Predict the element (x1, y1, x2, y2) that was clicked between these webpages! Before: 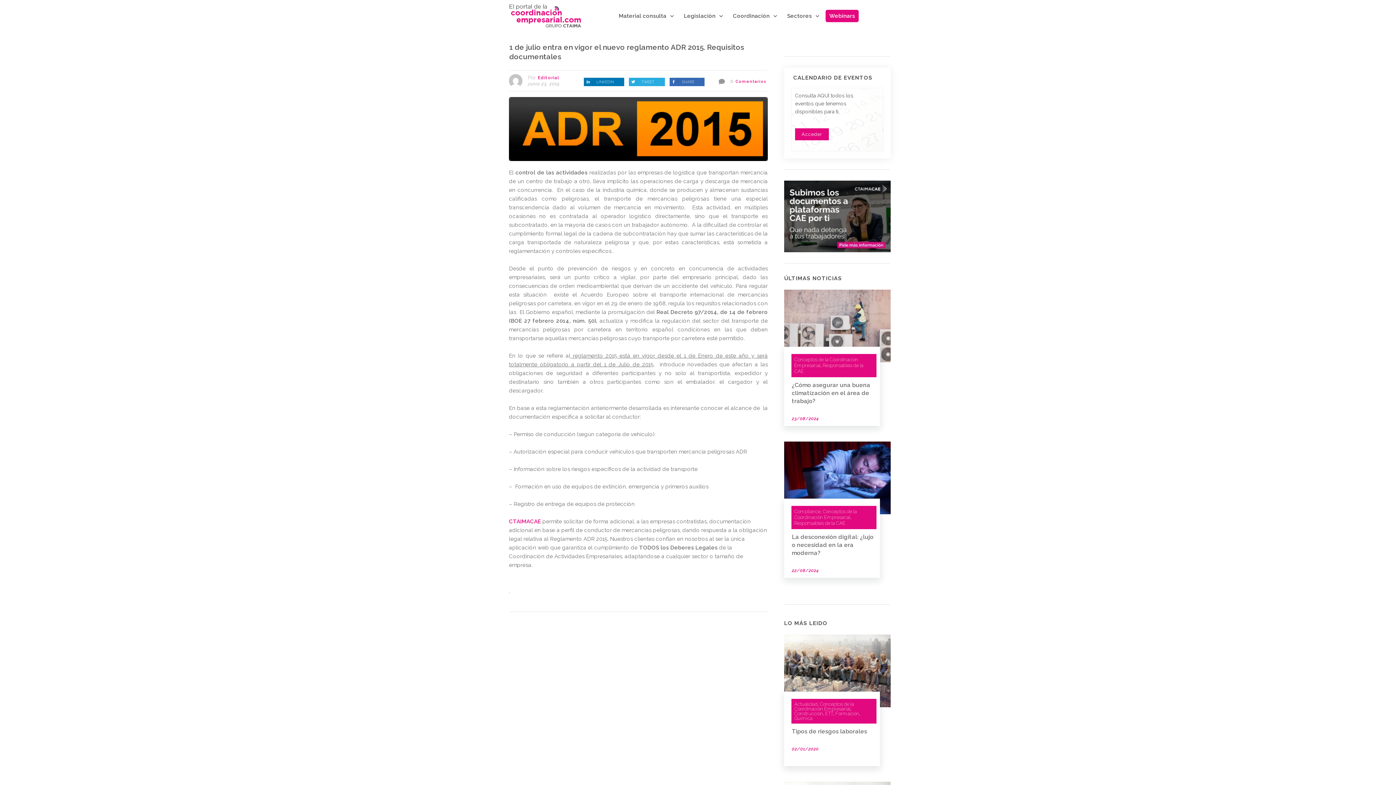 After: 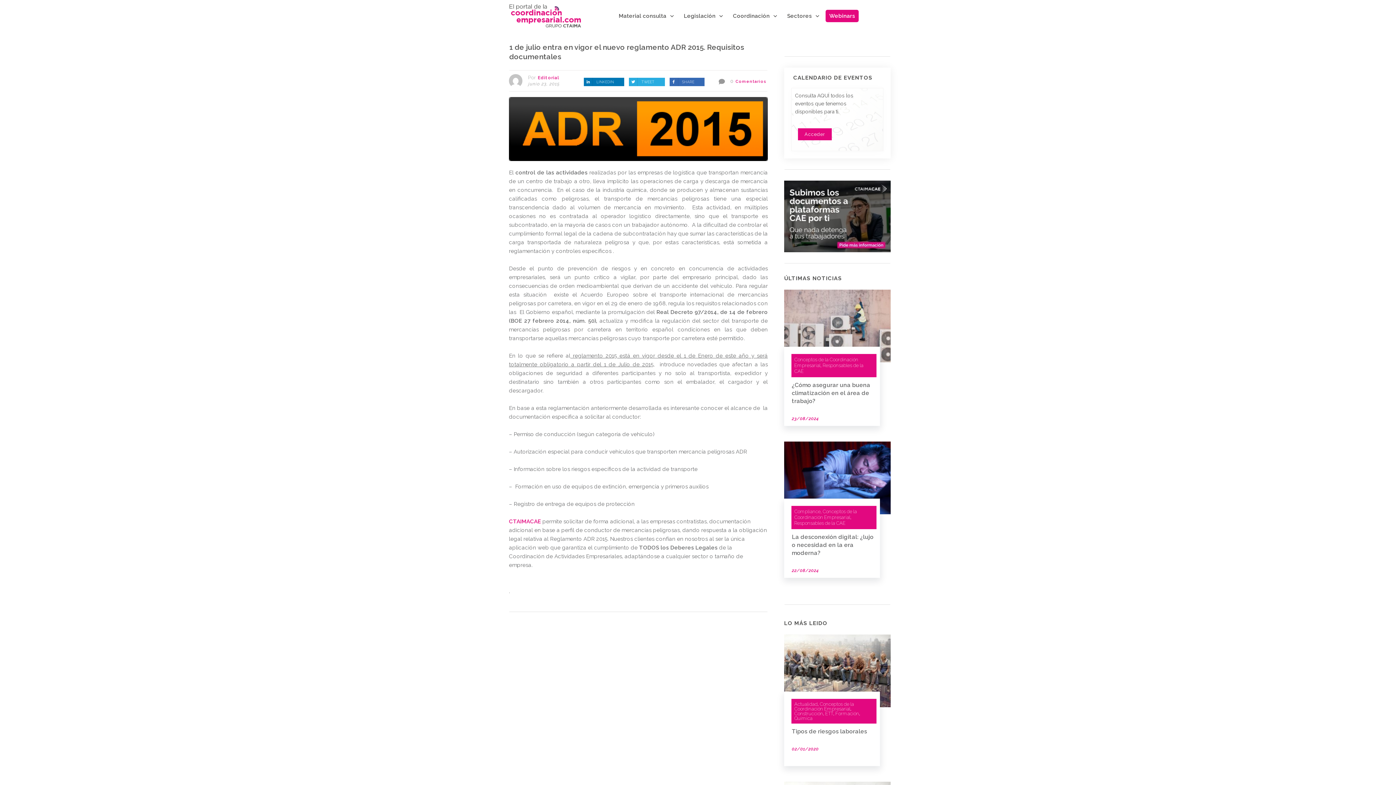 Action: bbox: (795, 128, 829, 140) label: Acceder